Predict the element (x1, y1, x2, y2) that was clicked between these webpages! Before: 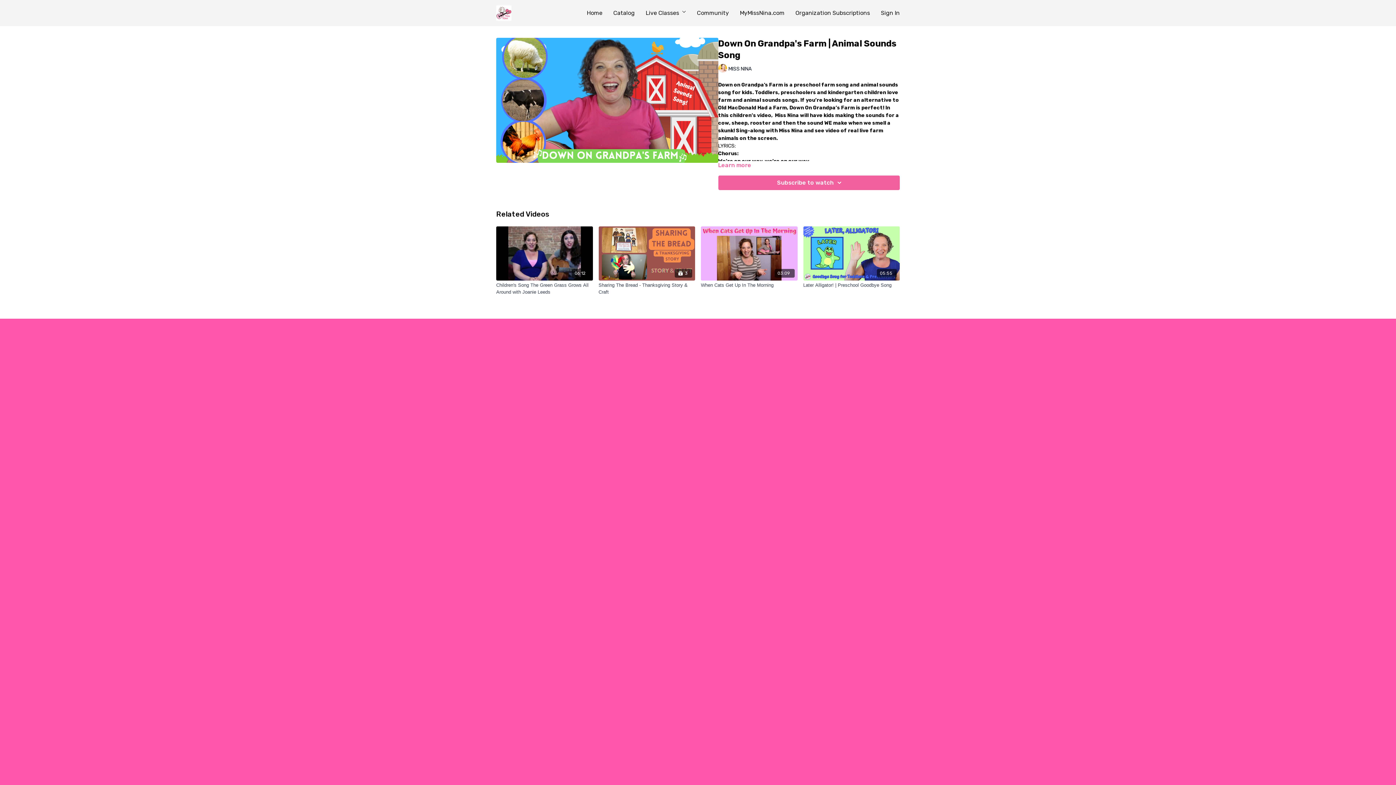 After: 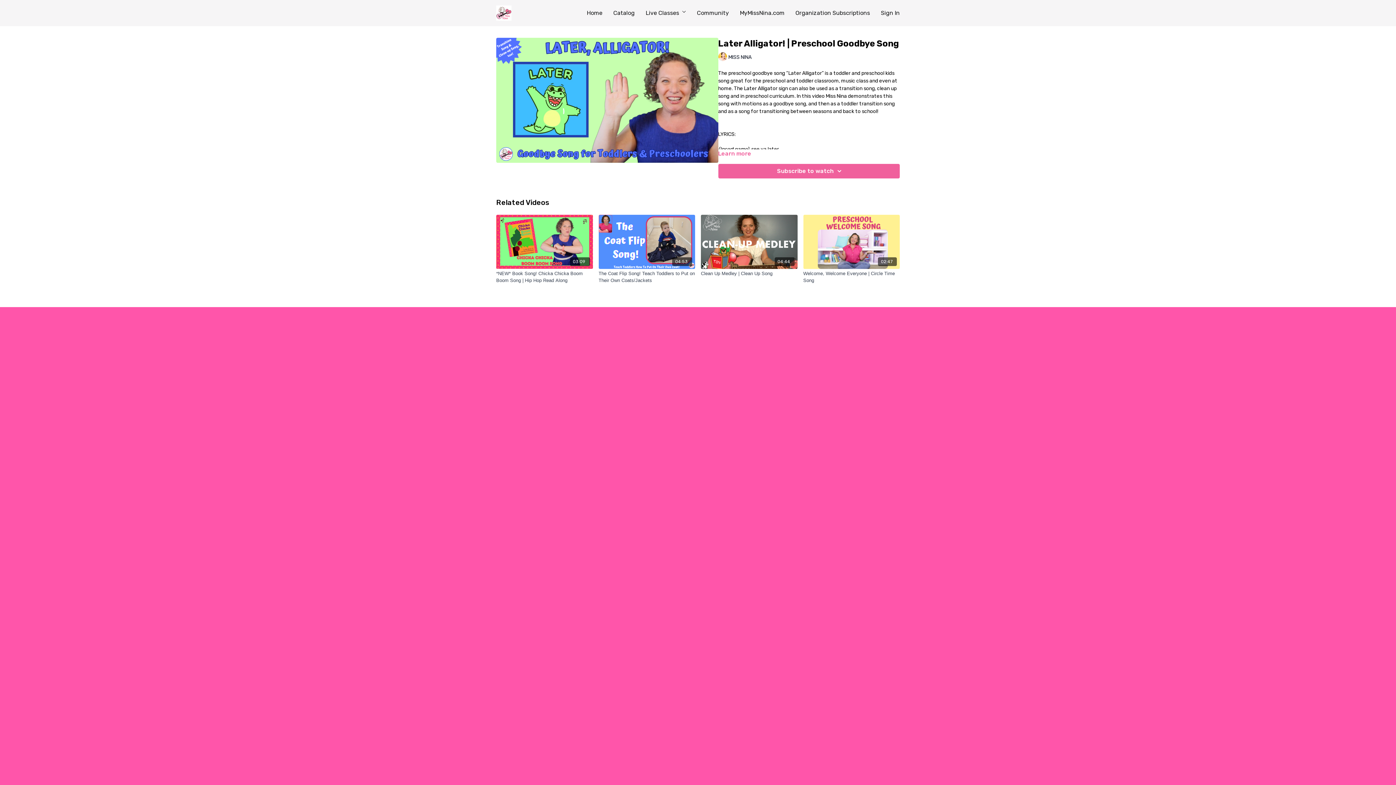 Action: bbox: (803, 281, 900, 288) label: Later Alligator! | Preschool Goodbye Song 